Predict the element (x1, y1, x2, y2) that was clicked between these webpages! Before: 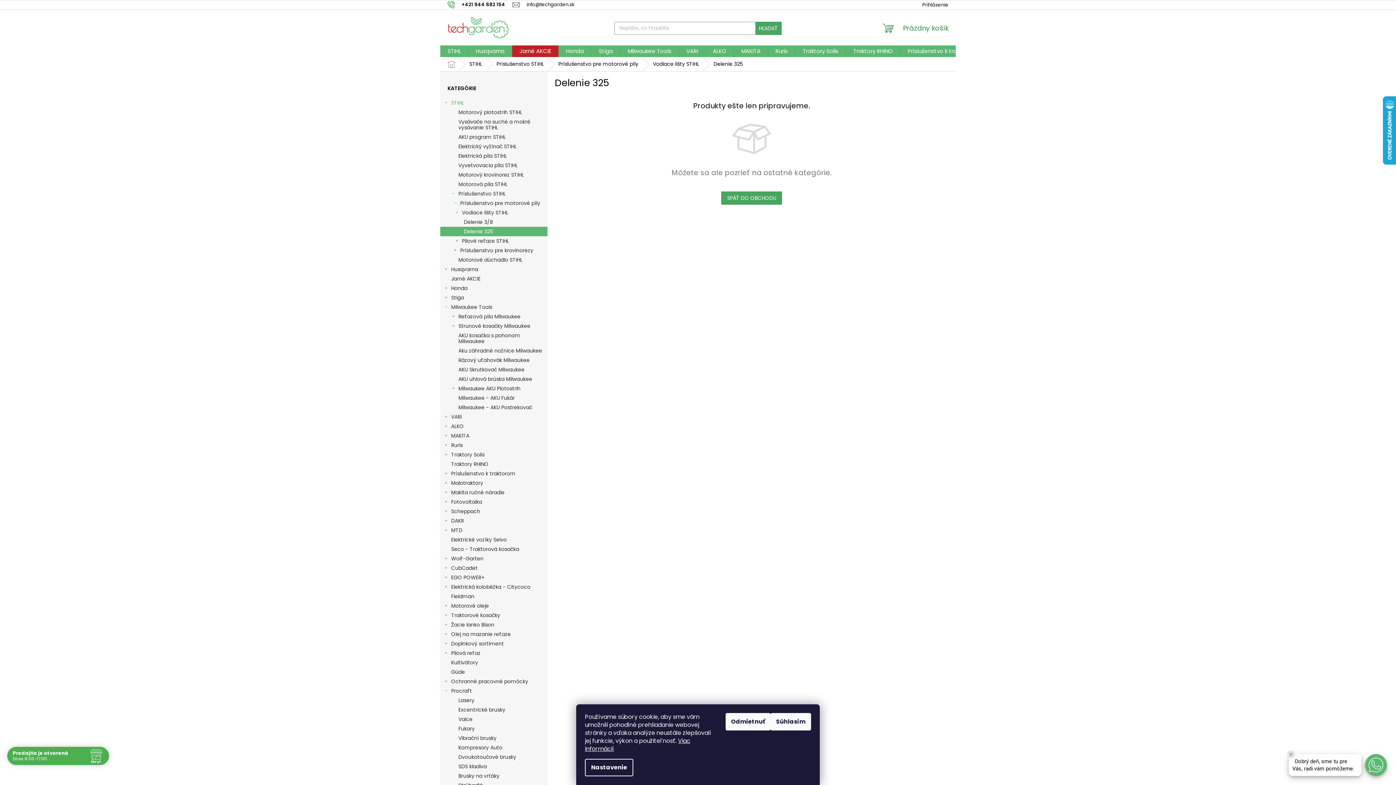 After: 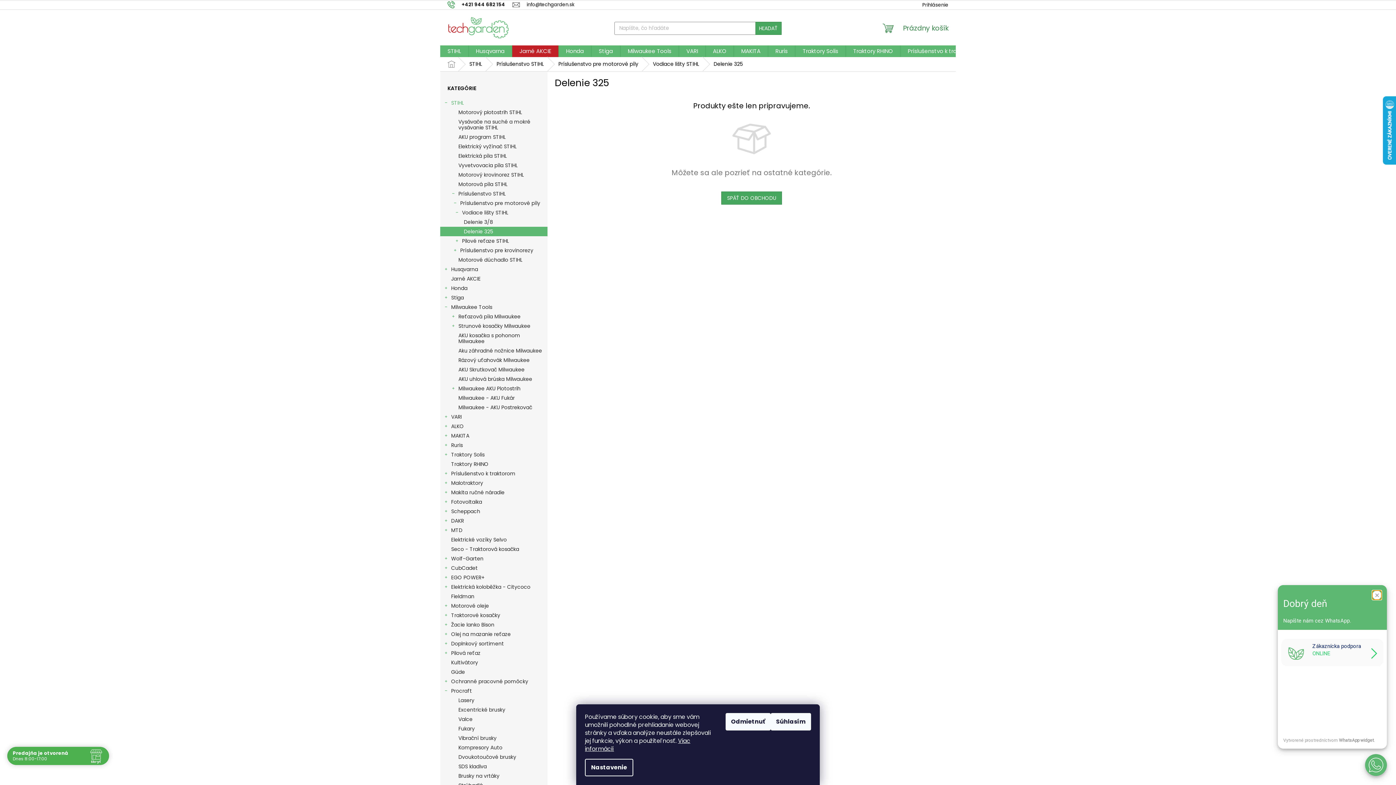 Action: label: Otevřít Whatsapp widget pro výběr kontaktu na Whatsappu bbox: (1365, 754, 1387, 776)